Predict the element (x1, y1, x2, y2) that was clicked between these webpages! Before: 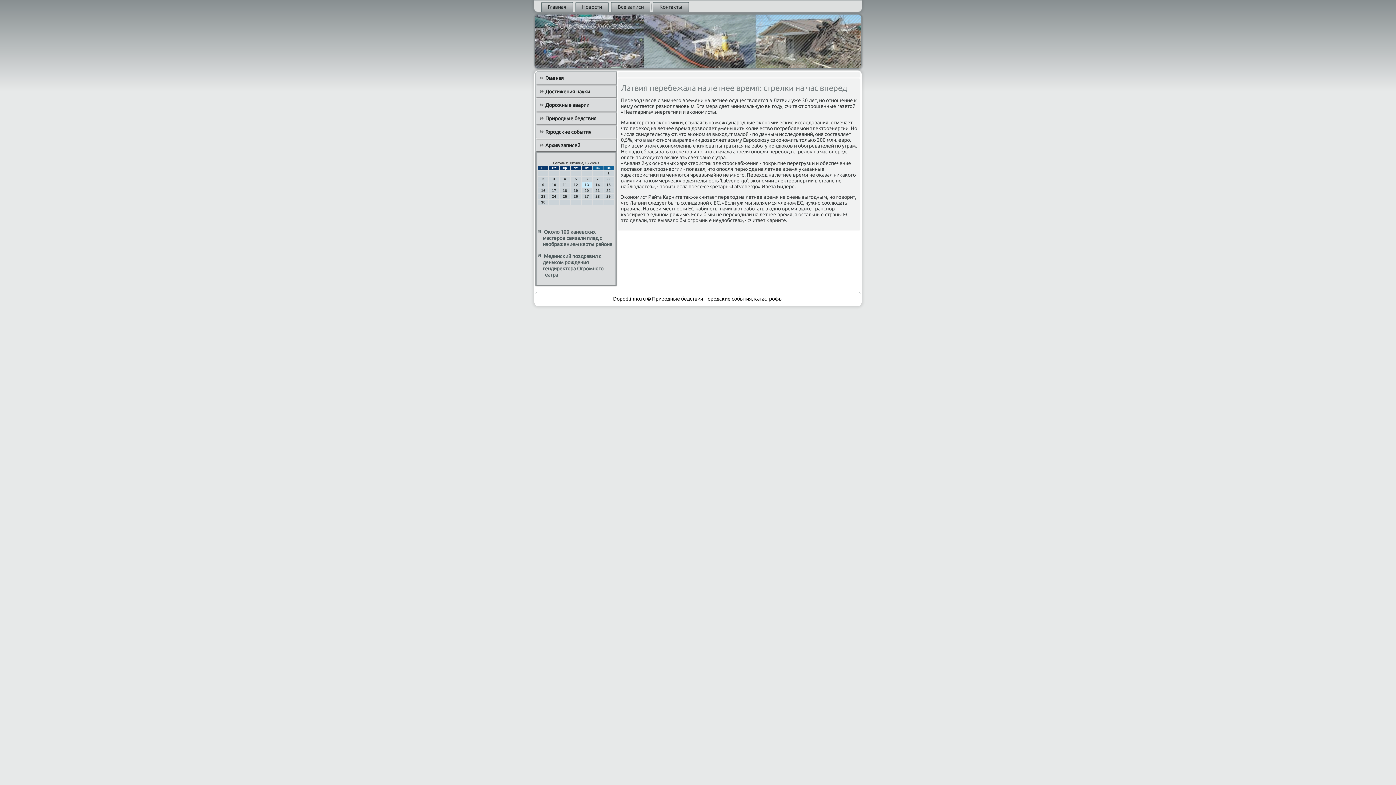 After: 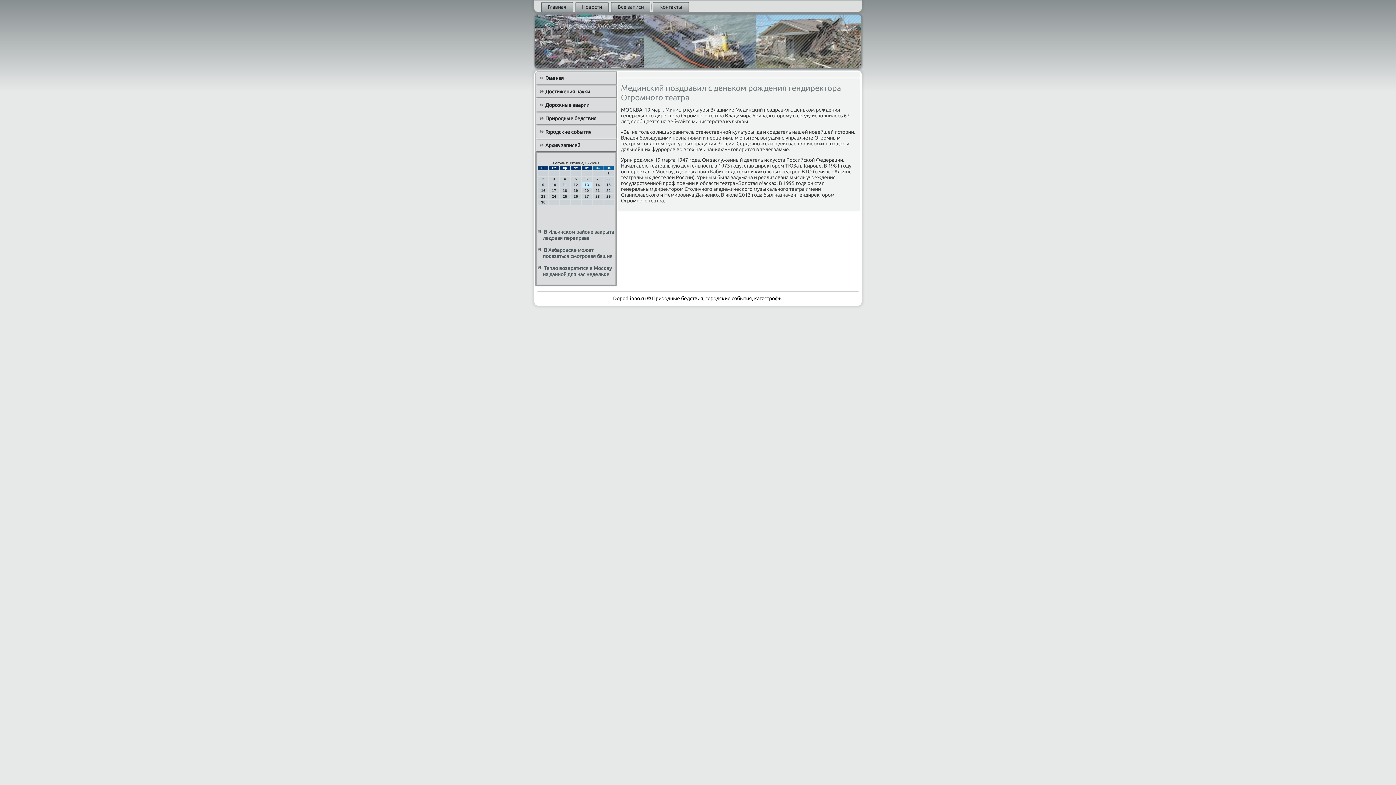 Action: label: Мединский поздравил с деньком рождения гендиректора Огромного театра bbox: (542, 253, 603, 277)